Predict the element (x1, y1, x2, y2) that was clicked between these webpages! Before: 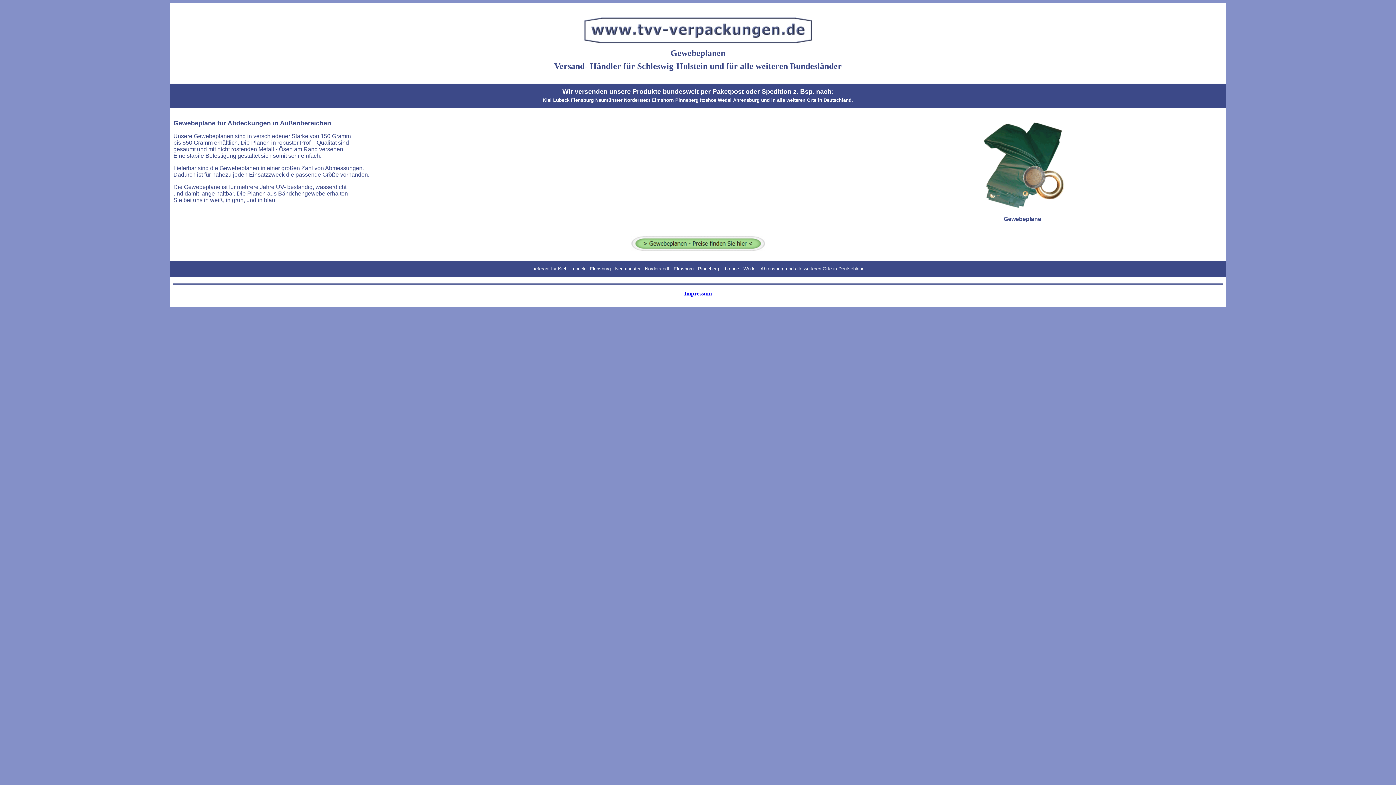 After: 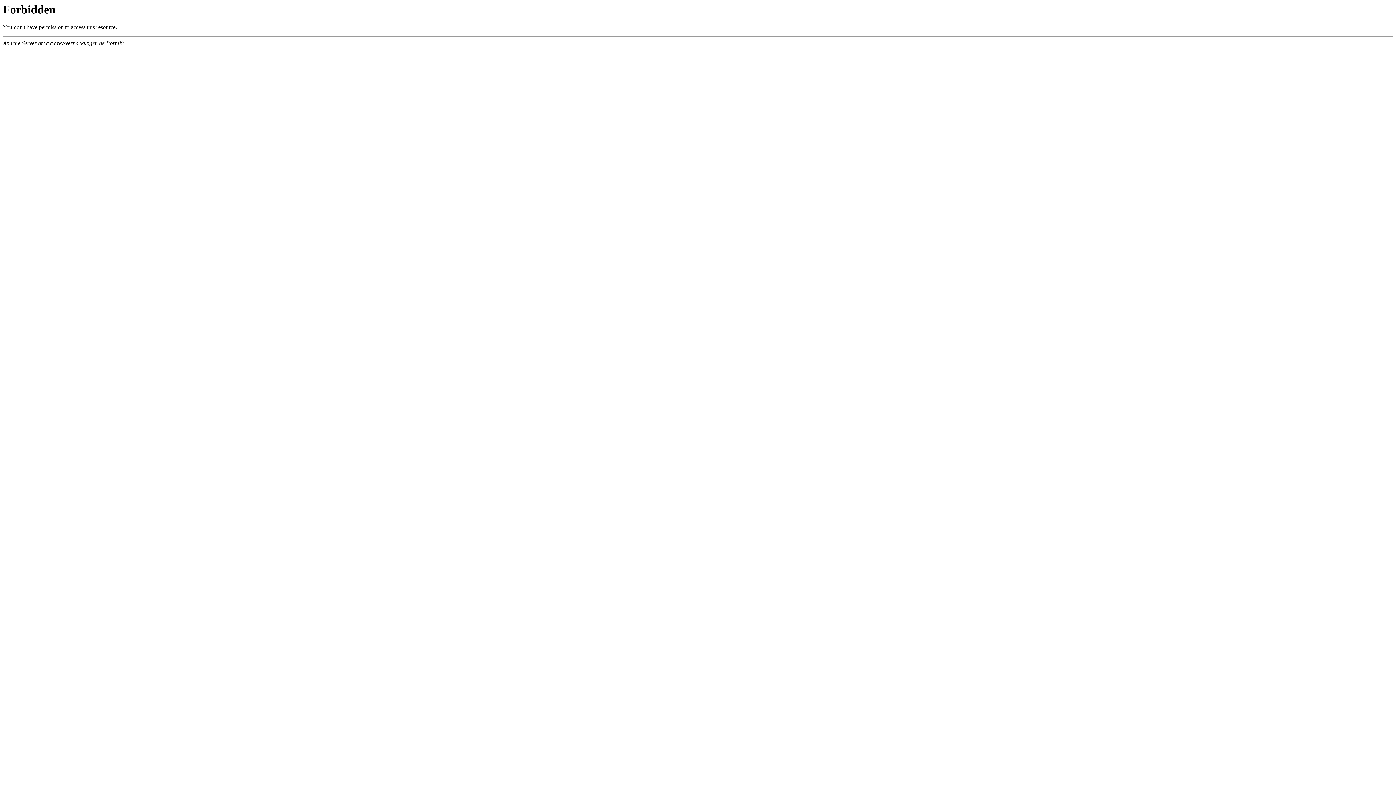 Action: bbox: (580, 38, 815, 48)